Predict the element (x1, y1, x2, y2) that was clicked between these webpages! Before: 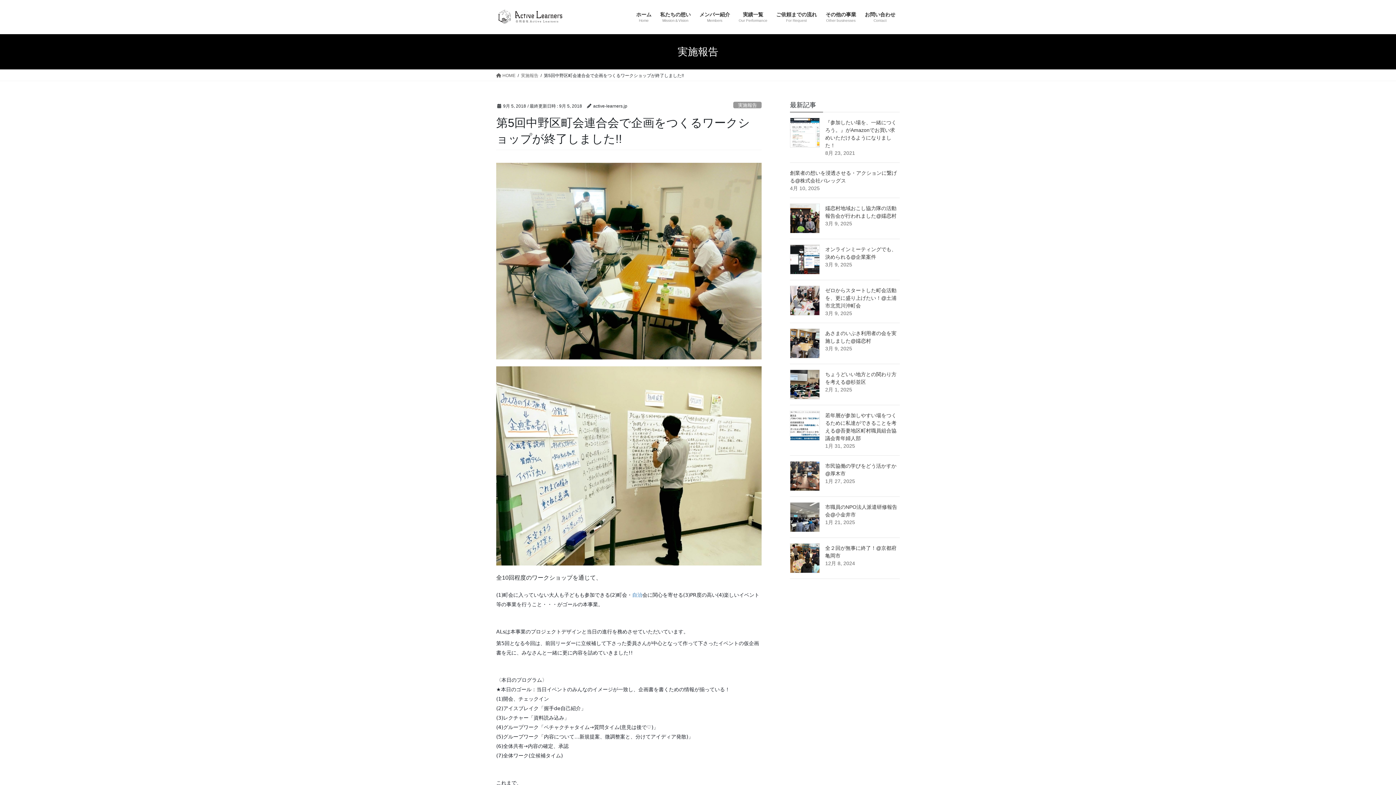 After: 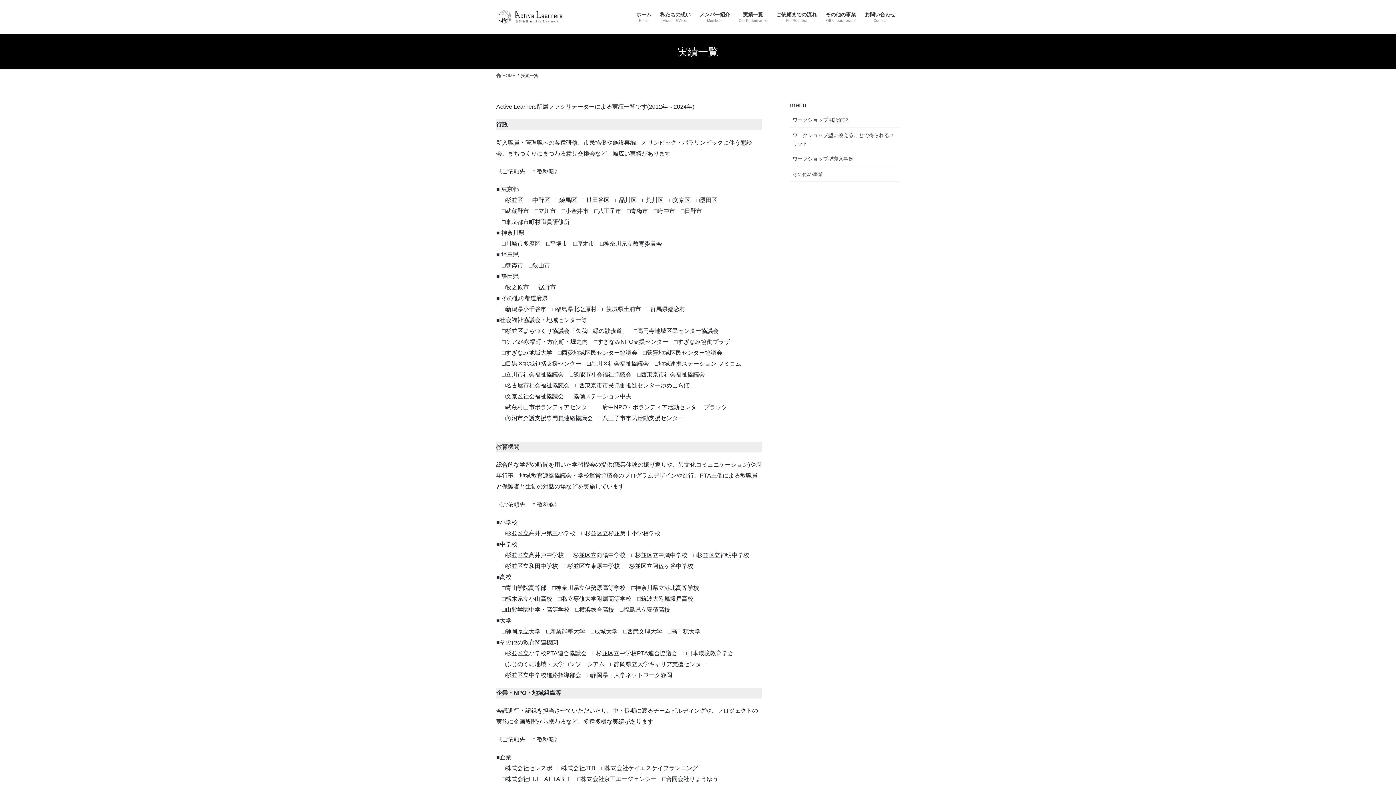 Action: label: 実績一覧
Our Performance bbox: (734, 6, 772, 28)